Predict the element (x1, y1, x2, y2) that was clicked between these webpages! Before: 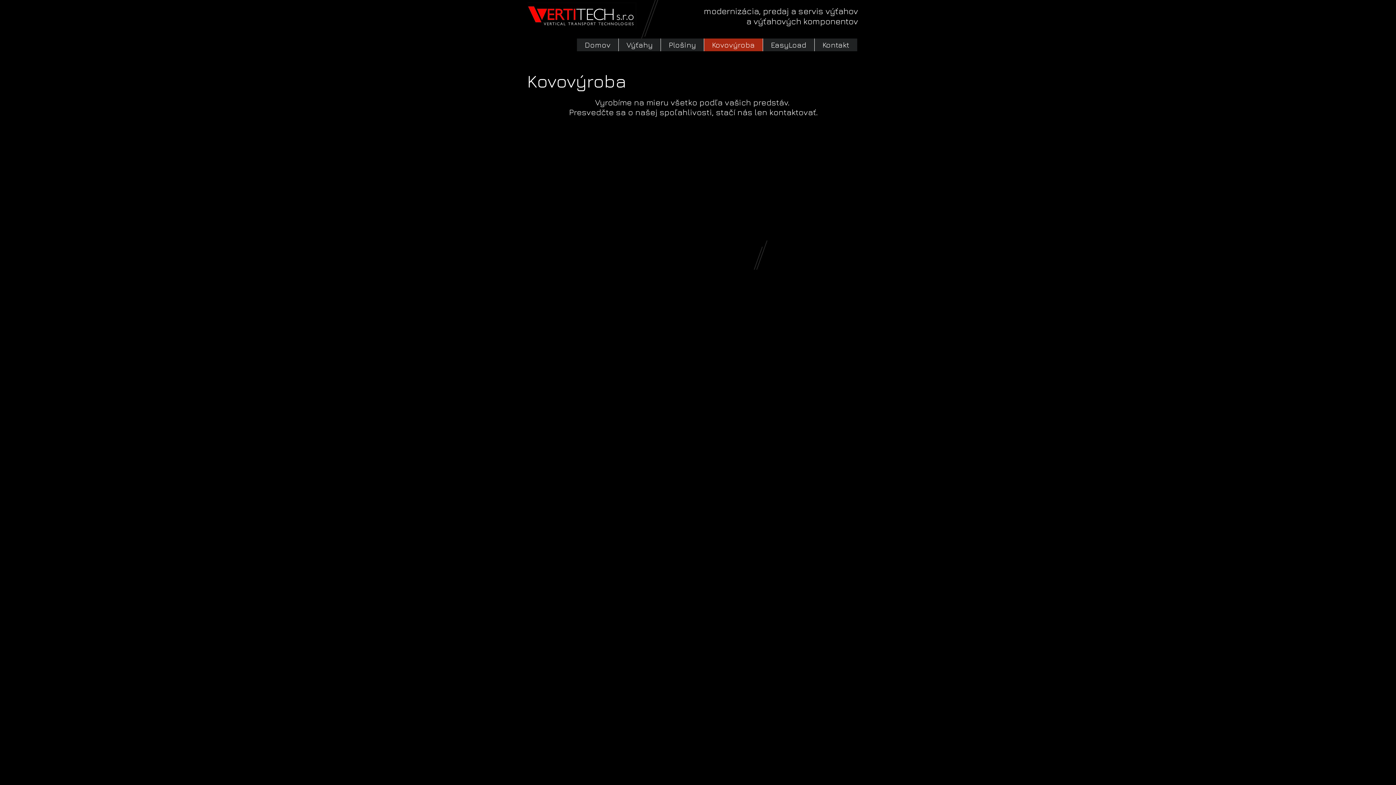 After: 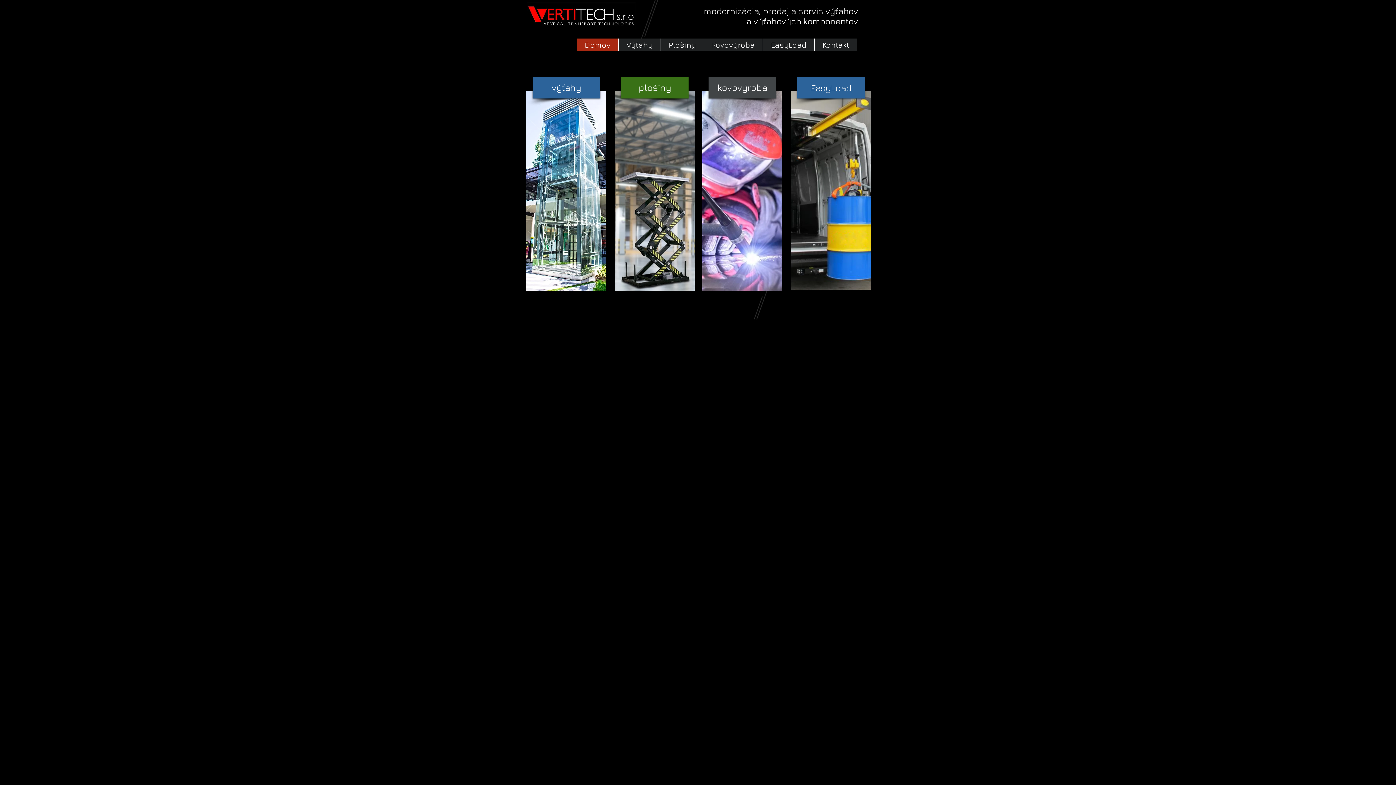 Action: bbox: (527, 2, 636, 28)